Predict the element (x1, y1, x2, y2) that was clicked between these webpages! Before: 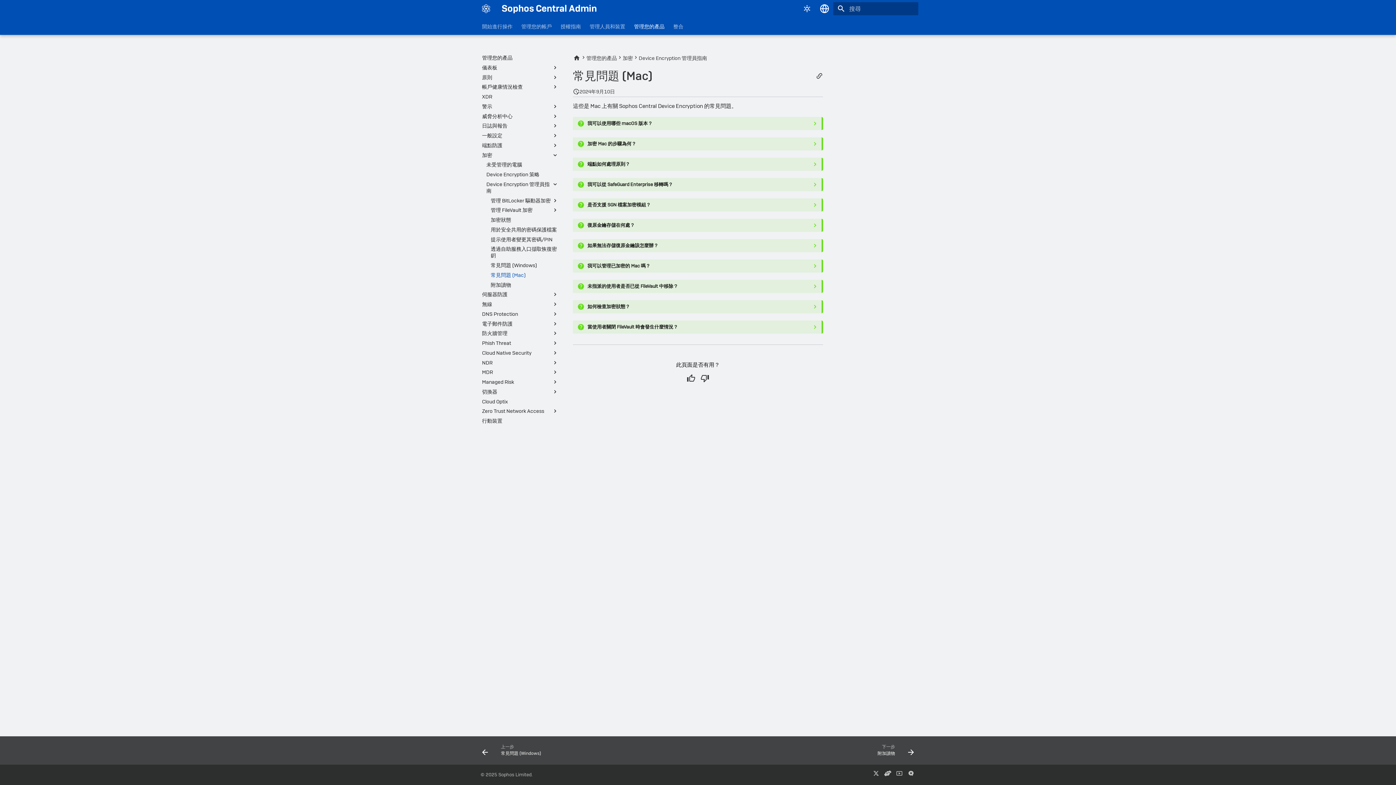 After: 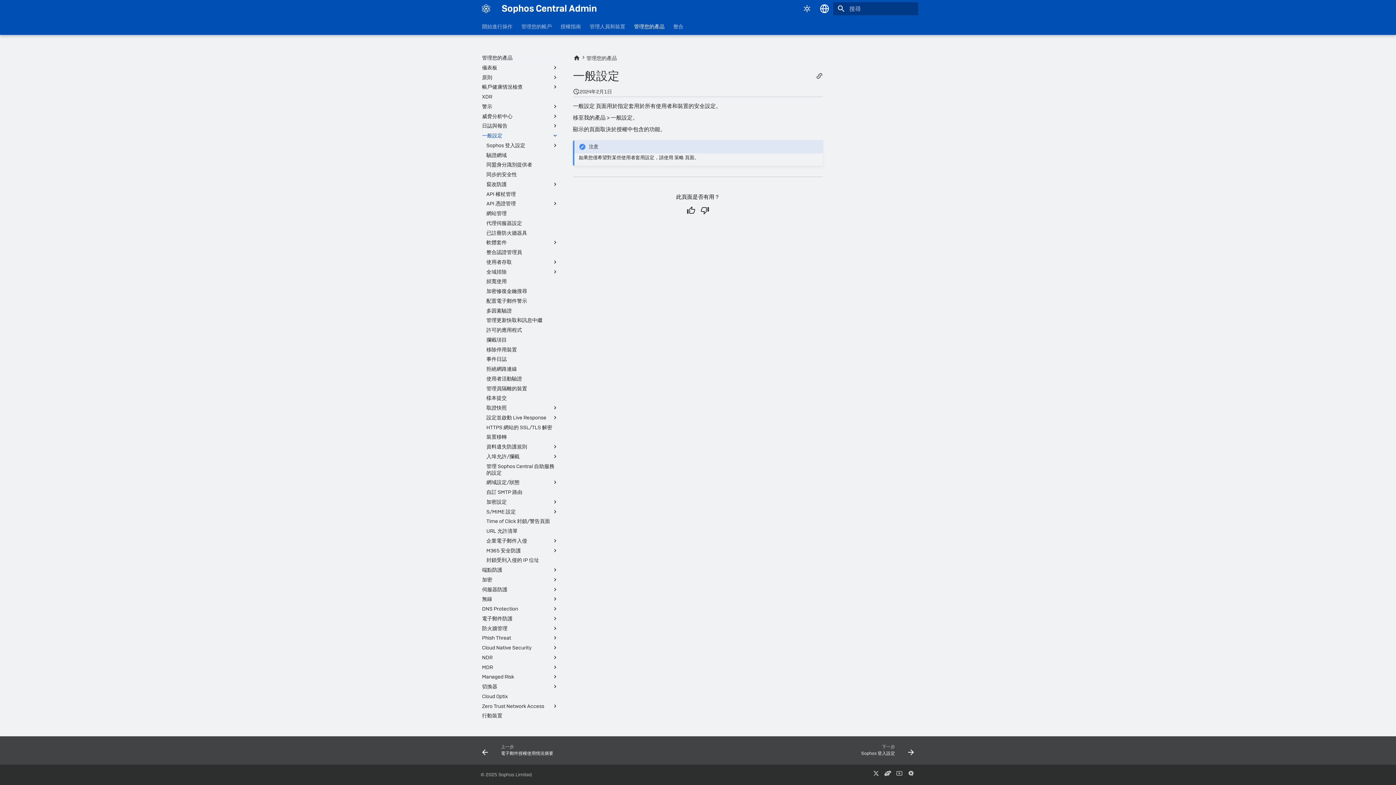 Action: label: 一般設定 bbox: (482, 132, 558, 138)